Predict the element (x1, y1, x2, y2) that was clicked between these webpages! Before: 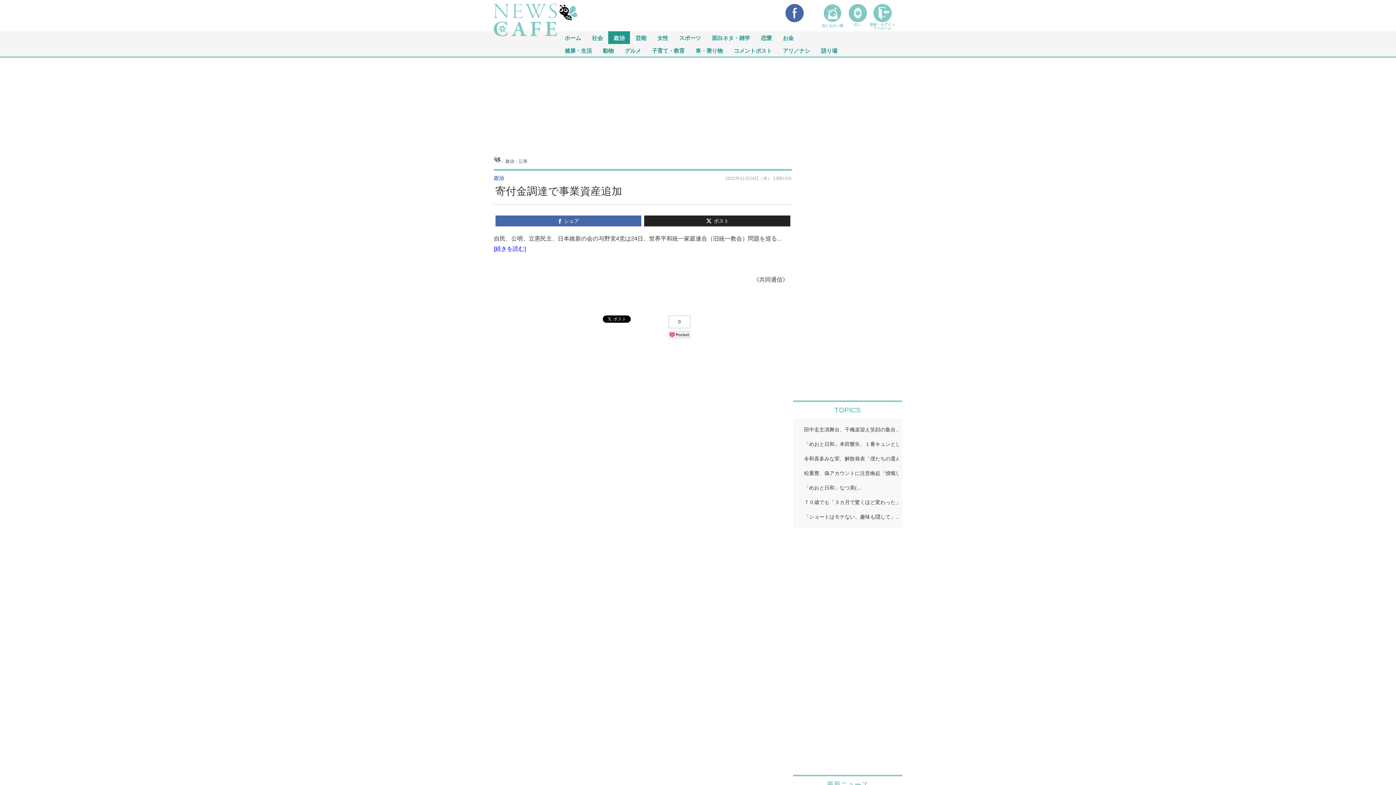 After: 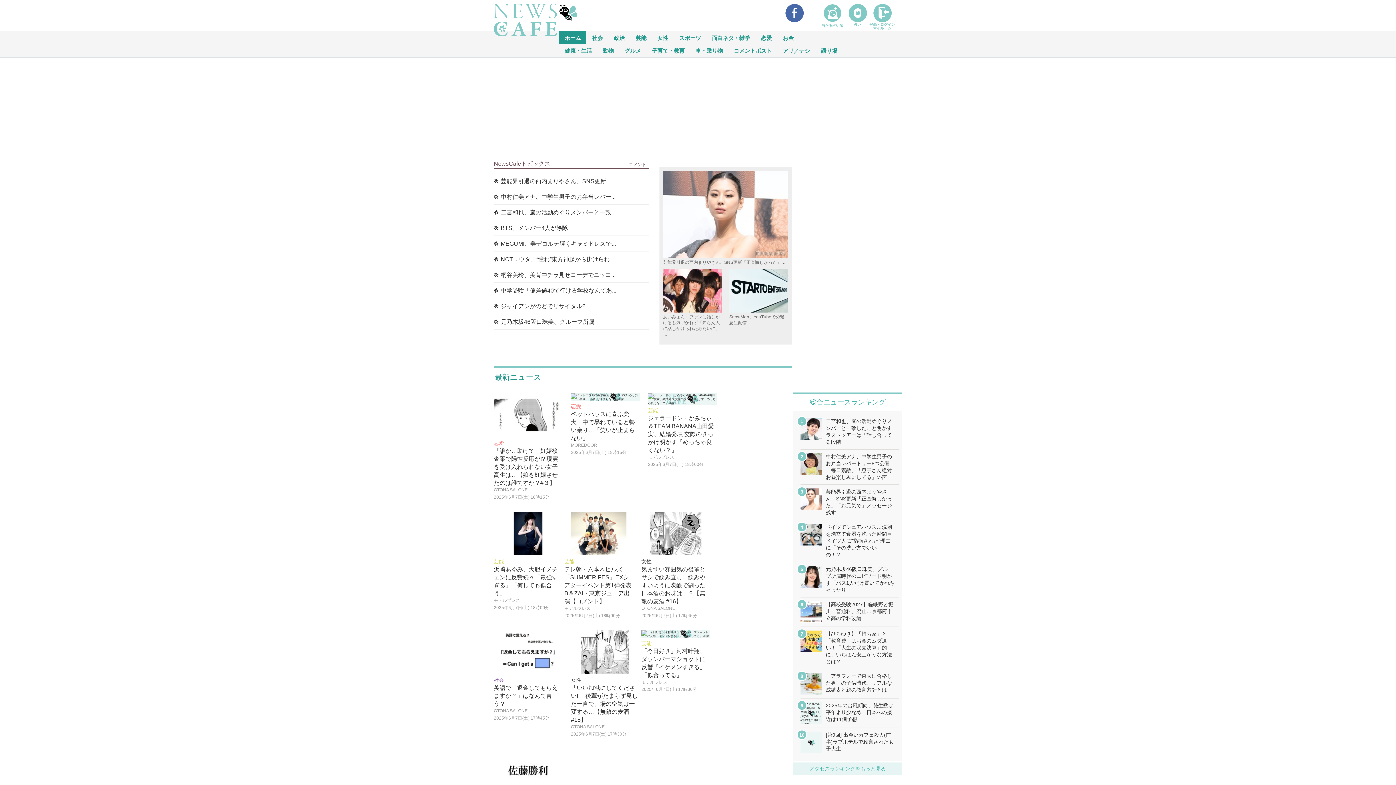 Action: bbox: (791, 286, 792, 292)